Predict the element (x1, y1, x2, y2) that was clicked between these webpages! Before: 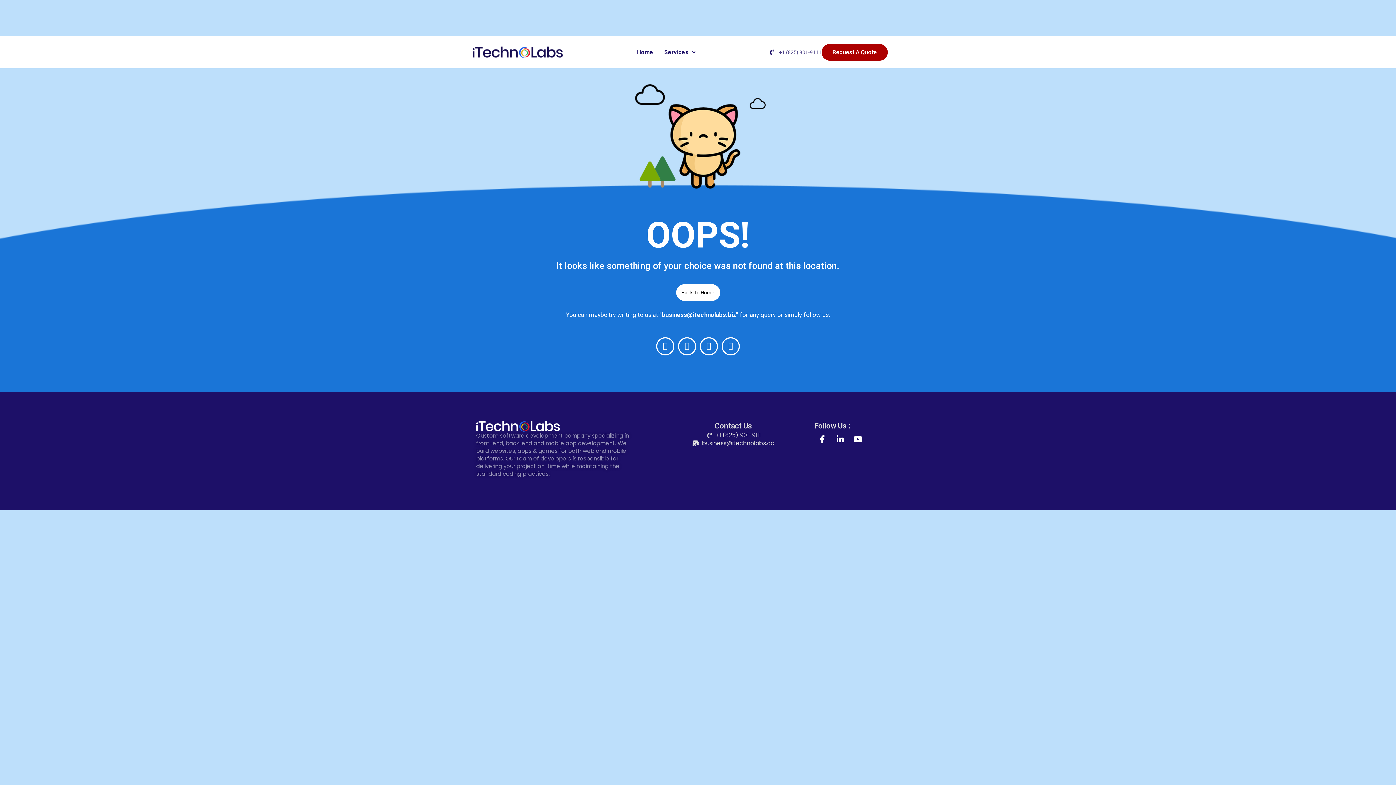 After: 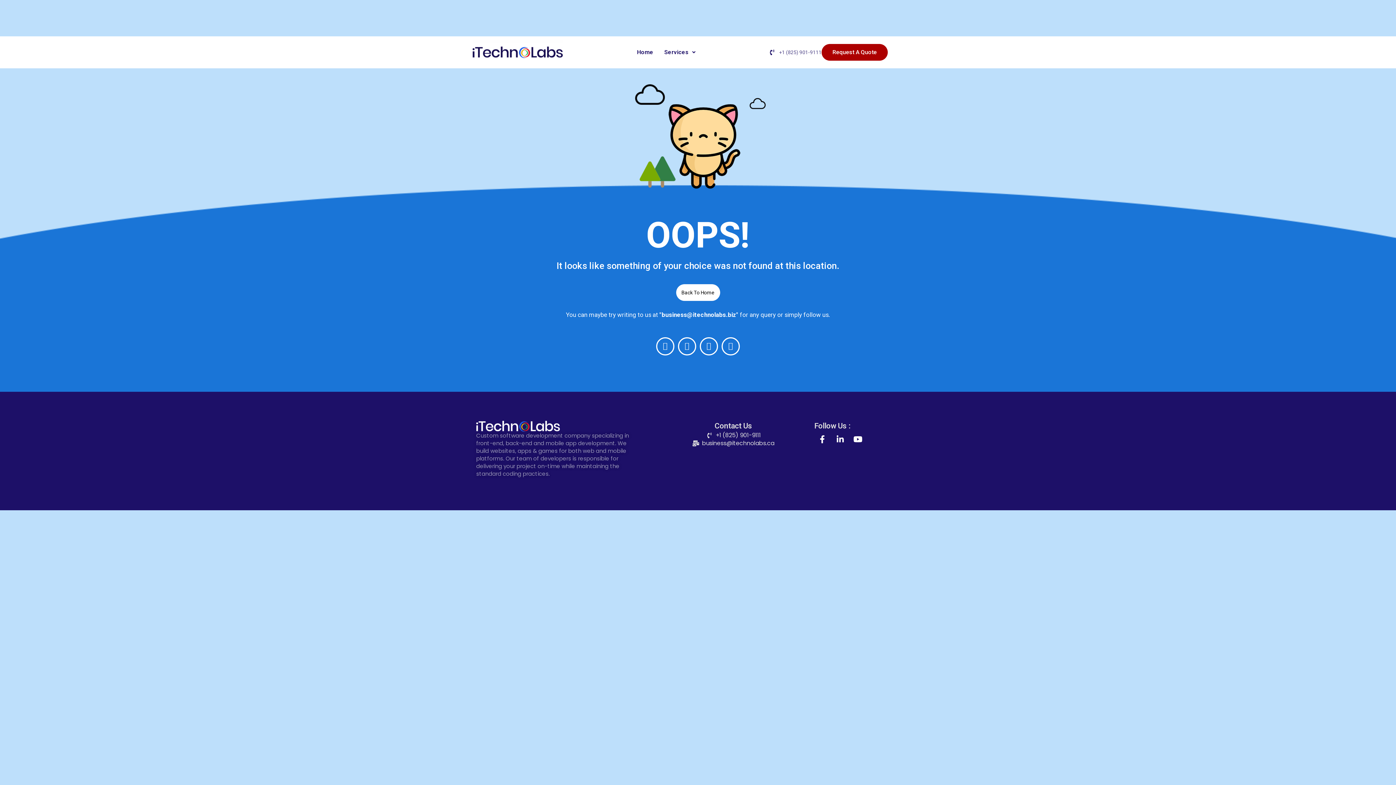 Action: label: +1 (825) 901-9111 bbox: (706, 431, 760, 439)